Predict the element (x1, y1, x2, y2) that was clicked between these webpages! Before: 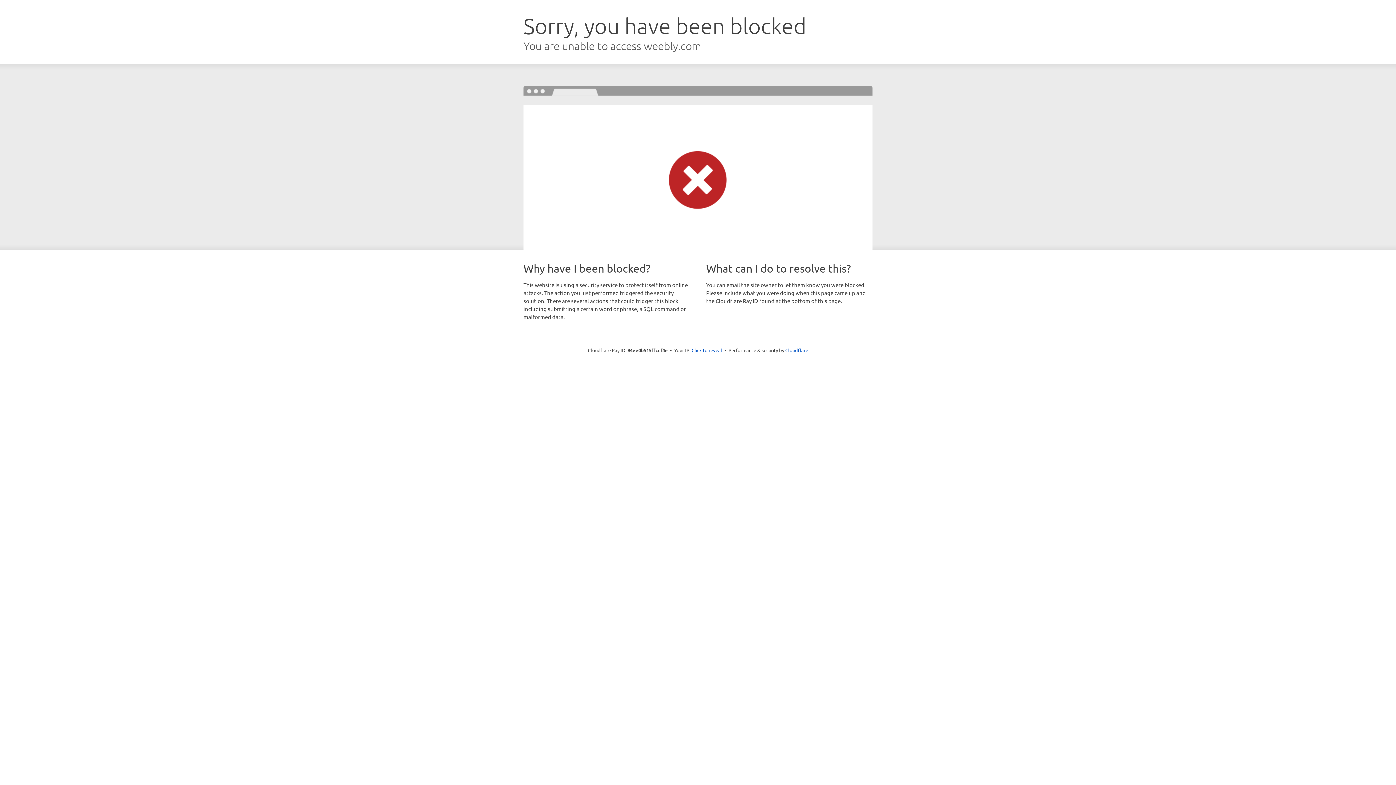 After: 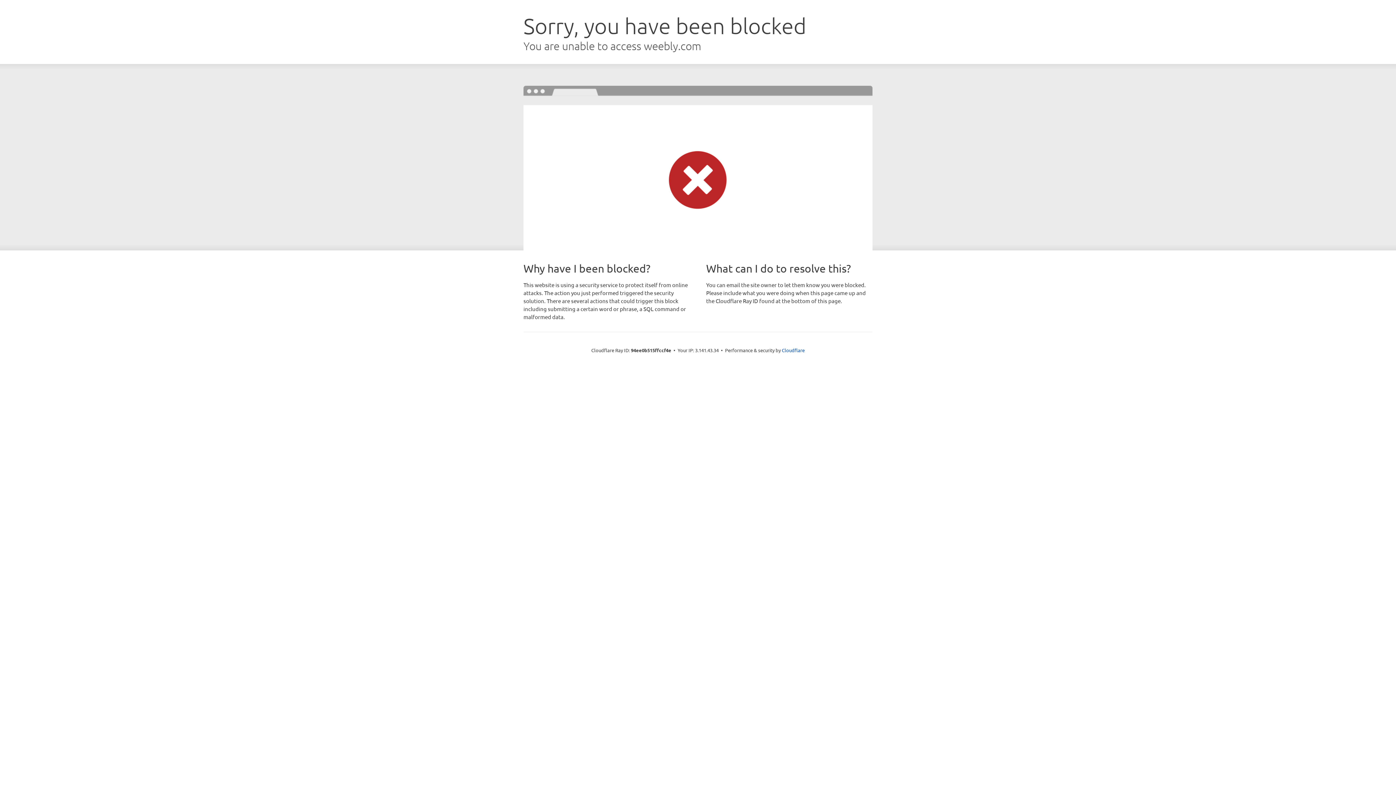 Action: bbox: (691, 346, 722, 353) label: Click to reveal